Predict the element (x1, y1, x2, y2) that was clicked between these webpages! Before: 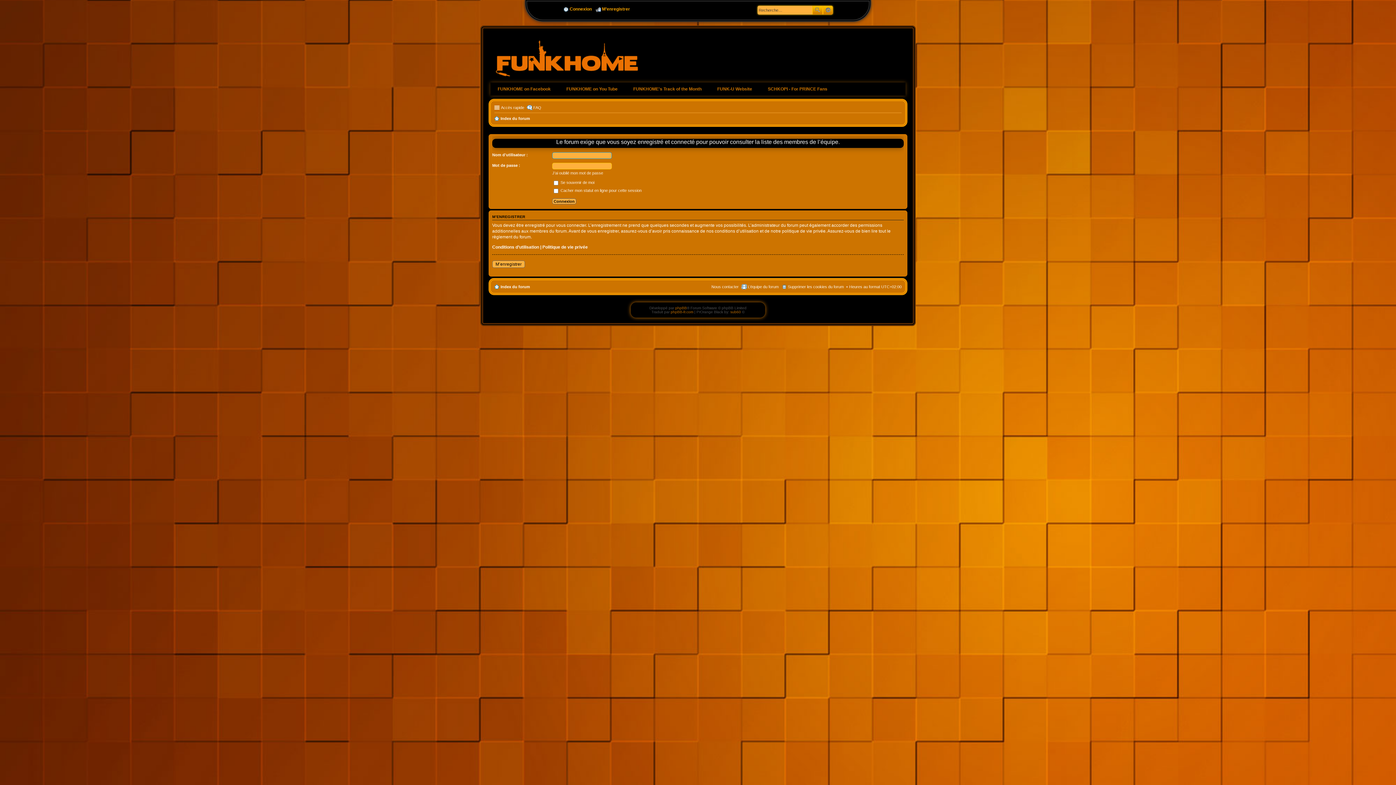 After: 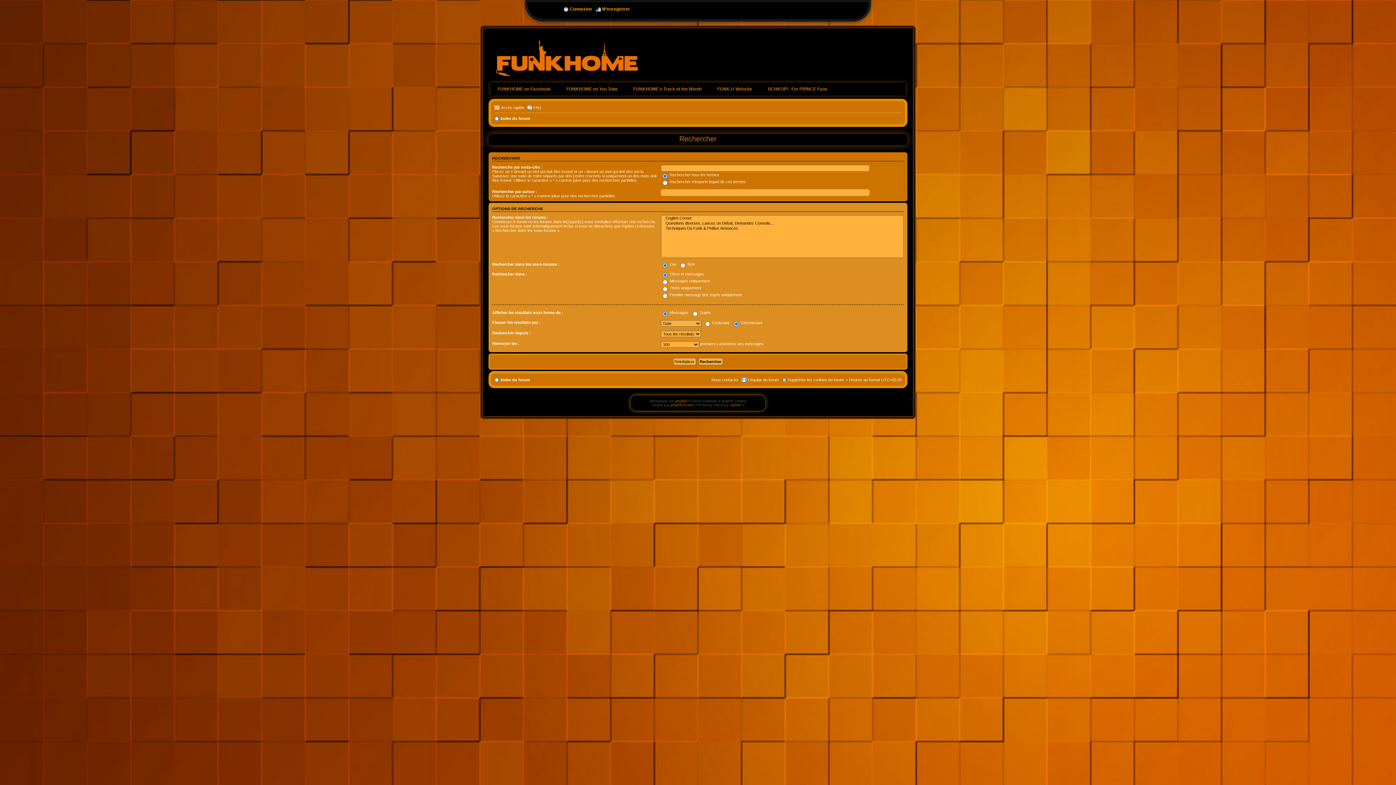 Action: bbox: (812, 5, 823, 14) label: Rechercher